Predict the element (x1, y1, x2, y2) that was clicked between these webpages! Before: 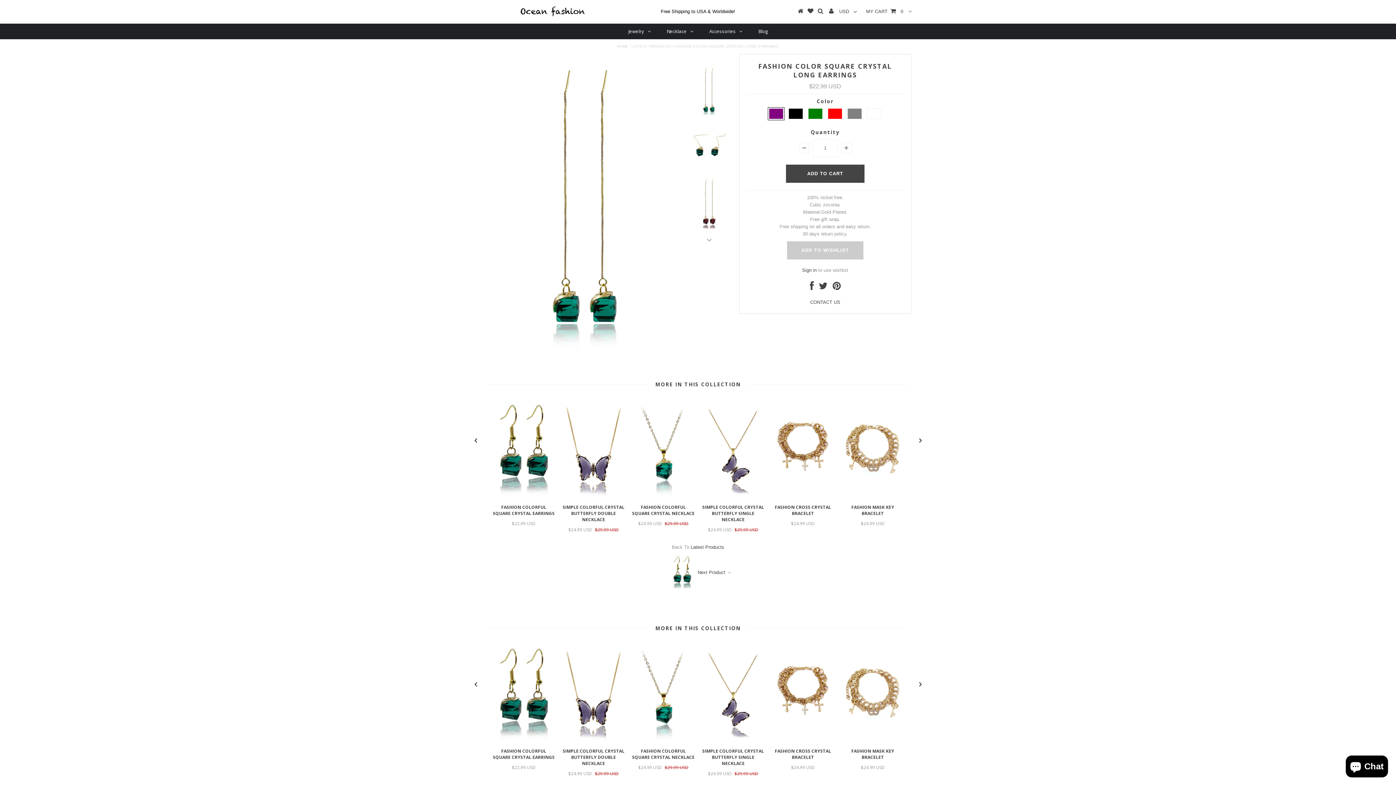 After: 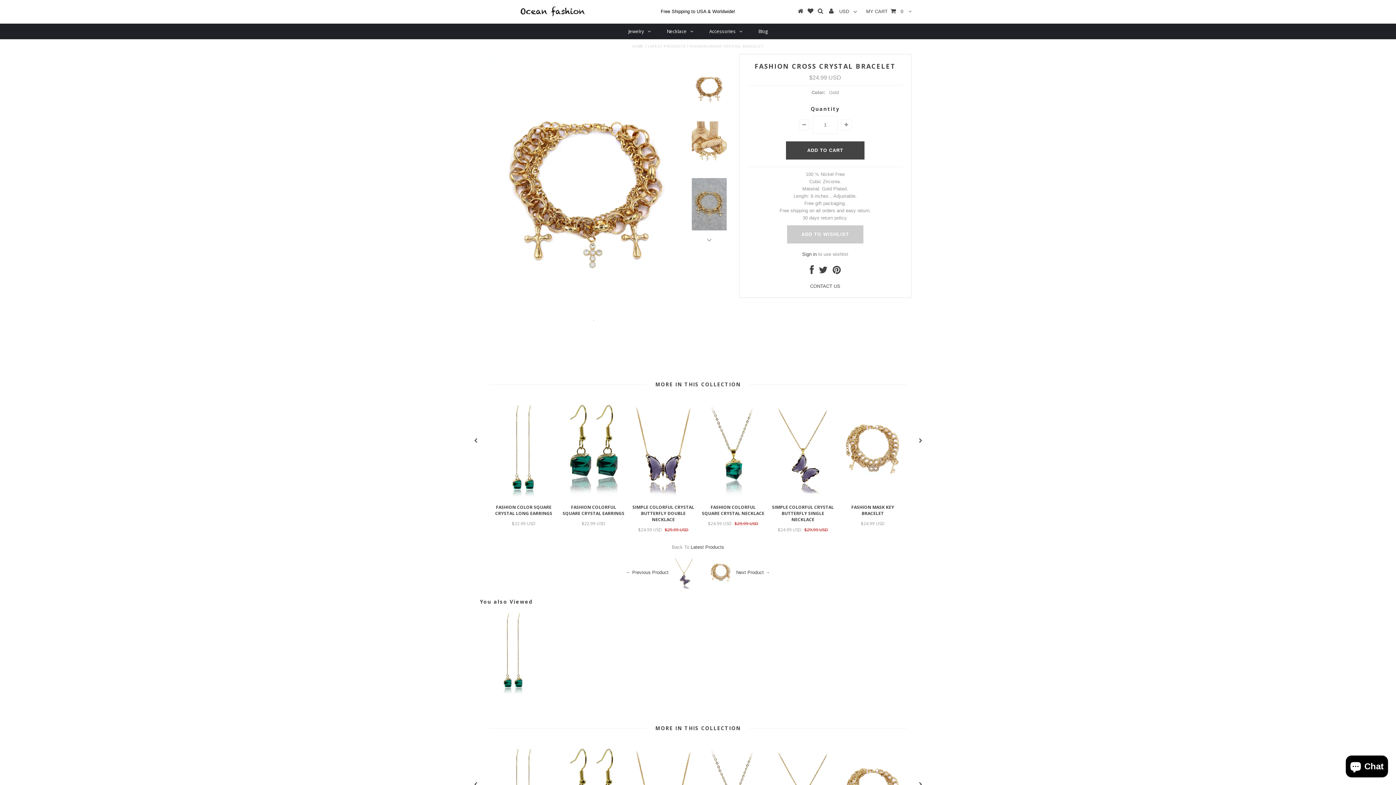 Action: label: FASHION CROSS CRYSTAL BRACELET bbox: (771, 748, 834, 760)